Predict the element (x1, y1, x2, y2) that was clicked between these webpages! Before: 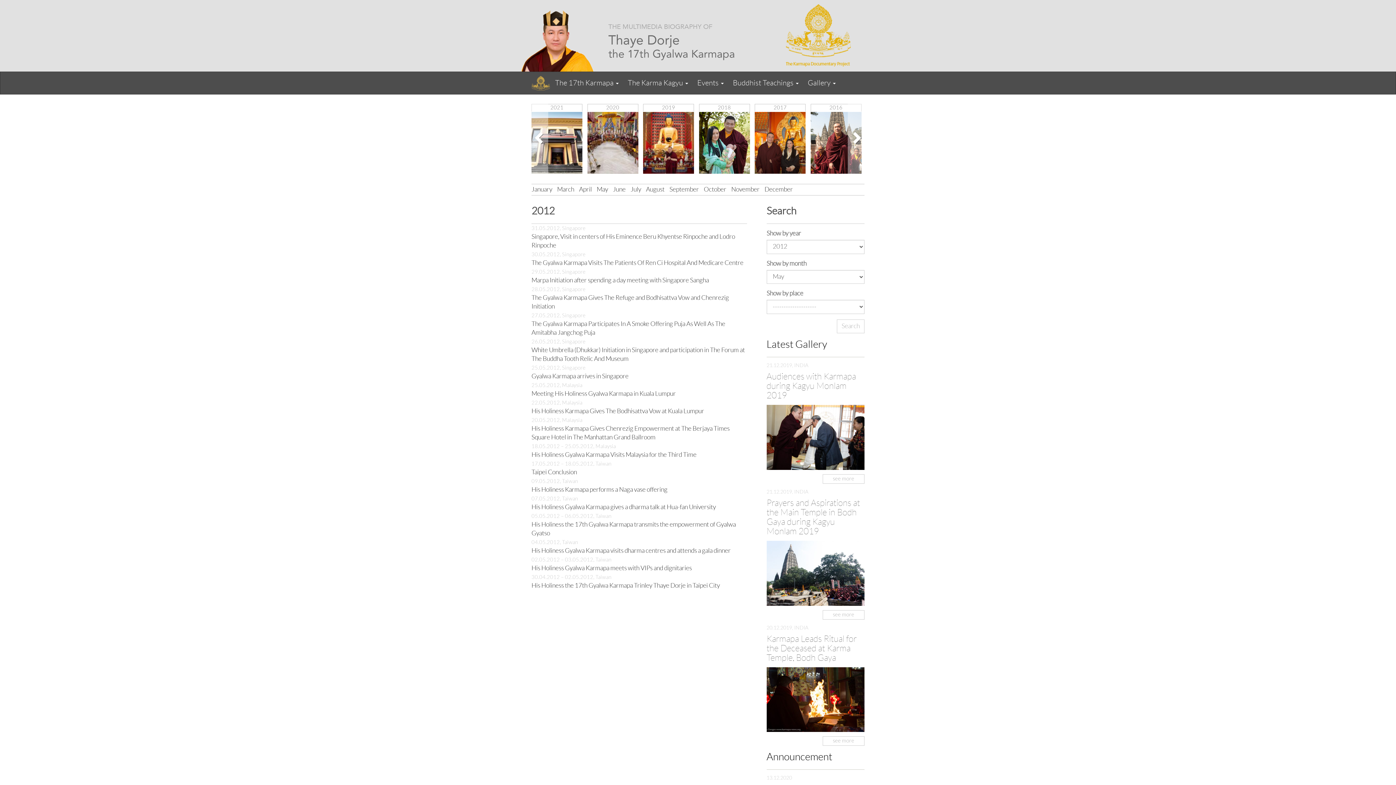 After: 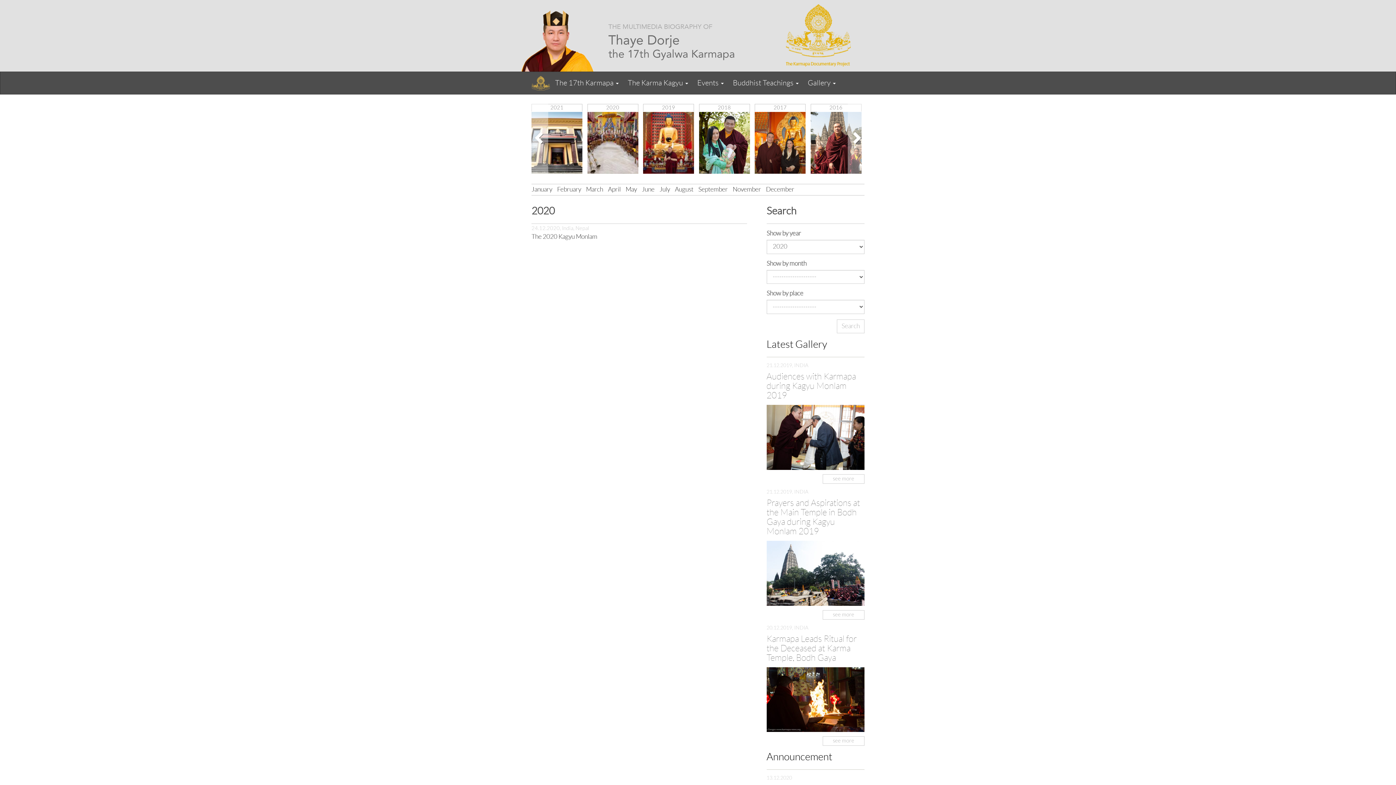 Action: bbox: (587, 139, 638, 145)